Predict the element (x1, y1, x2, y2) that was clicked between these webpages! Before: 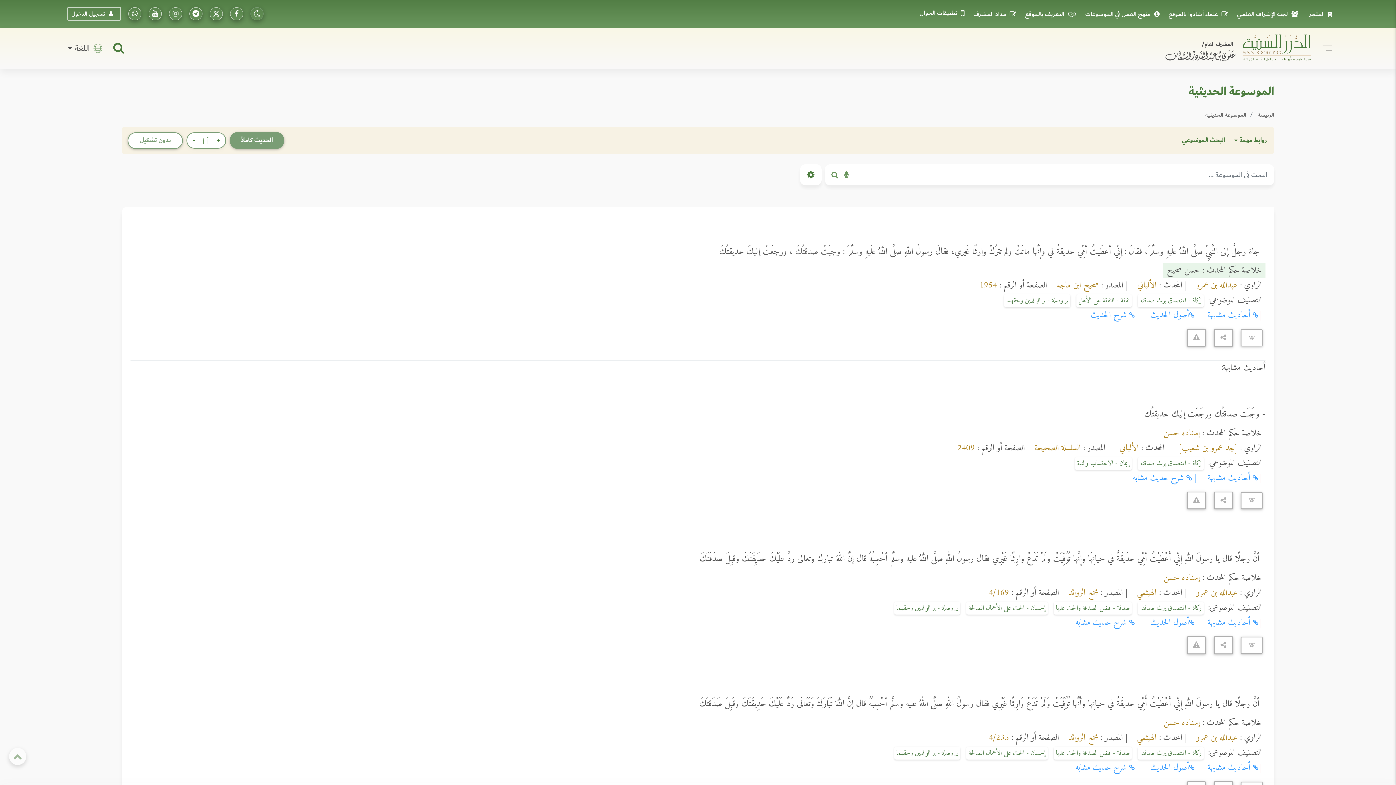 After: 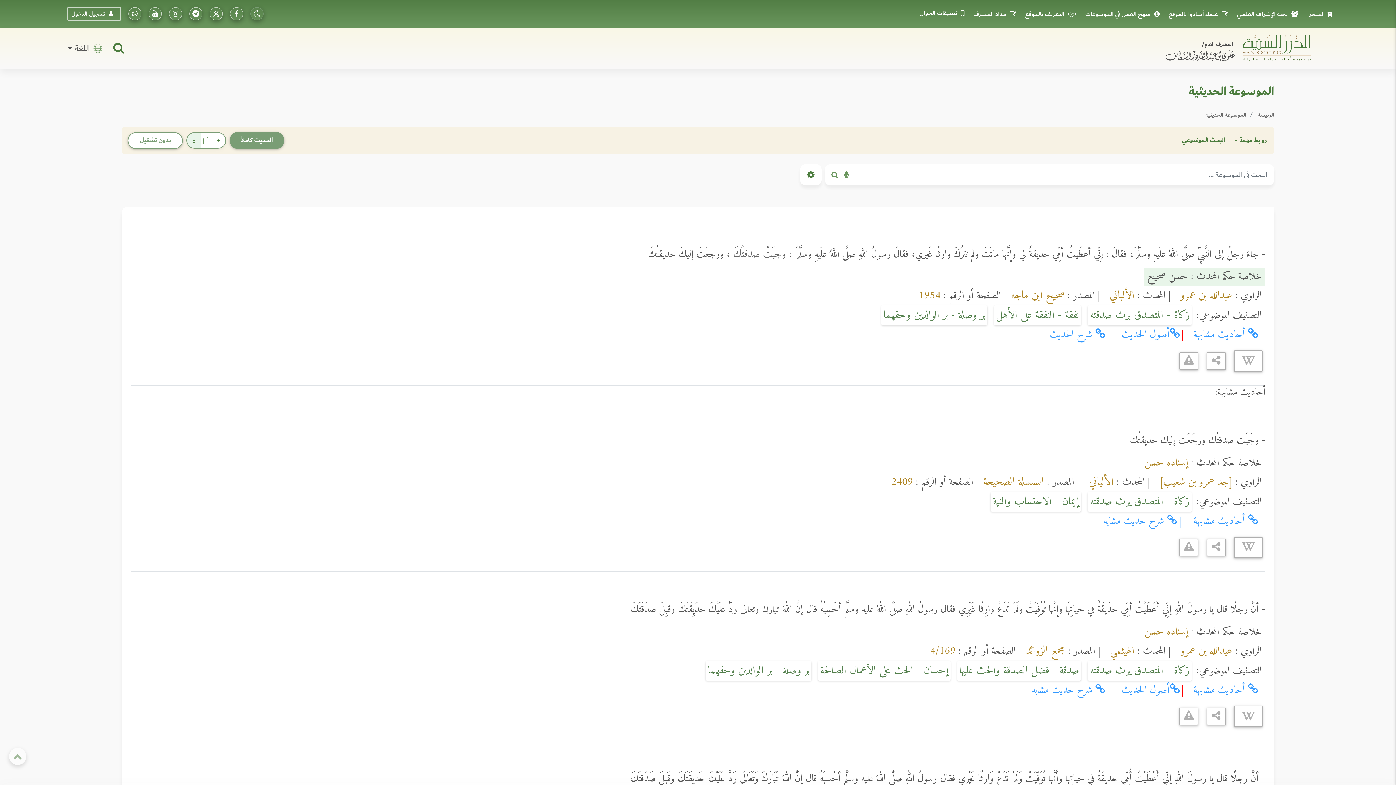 Action: bbox: (187, 133, 200, 148) label: -